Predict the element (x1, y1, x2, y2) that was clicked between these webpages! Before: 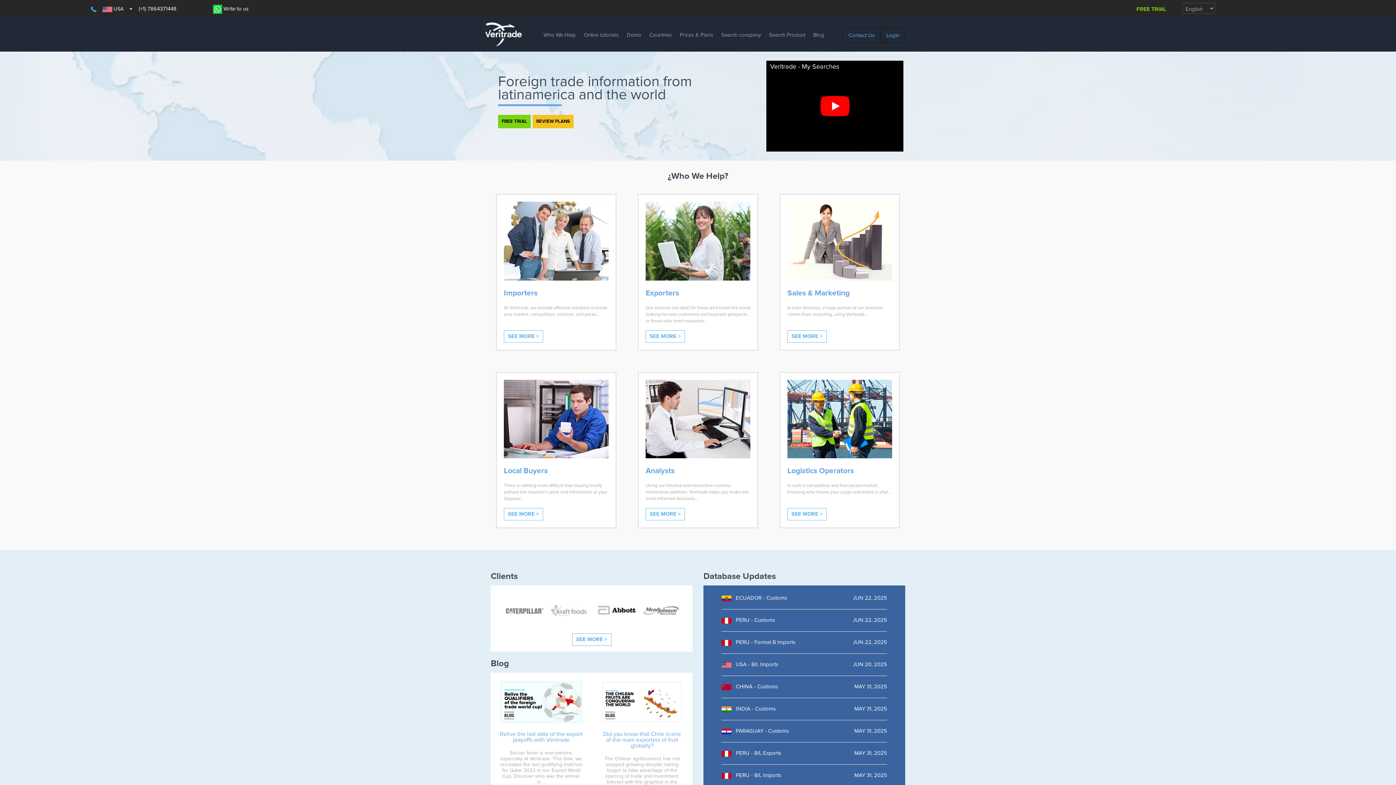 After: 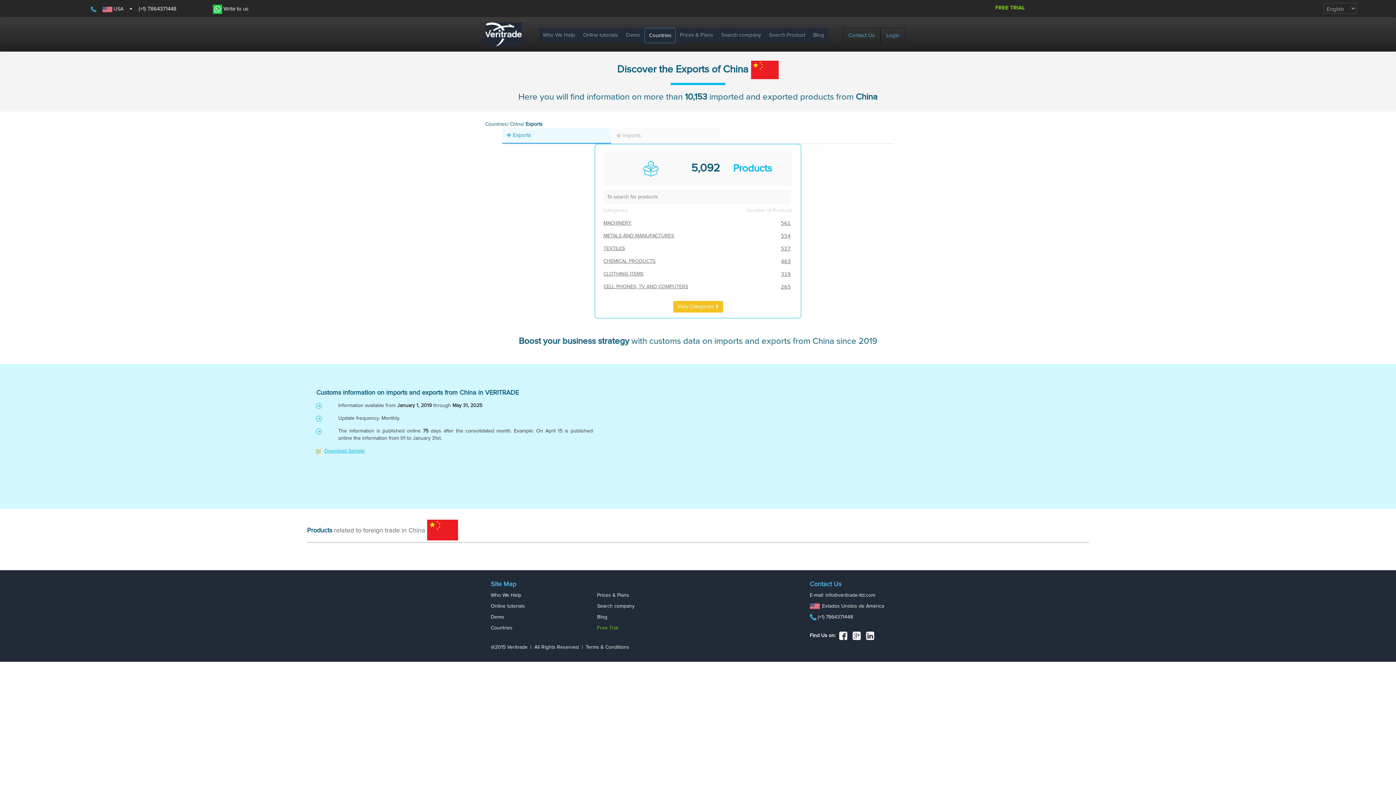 Action: label:  CHINA - Customs
MAY 31, 2025 bbox: (721, 680, 887, 694)